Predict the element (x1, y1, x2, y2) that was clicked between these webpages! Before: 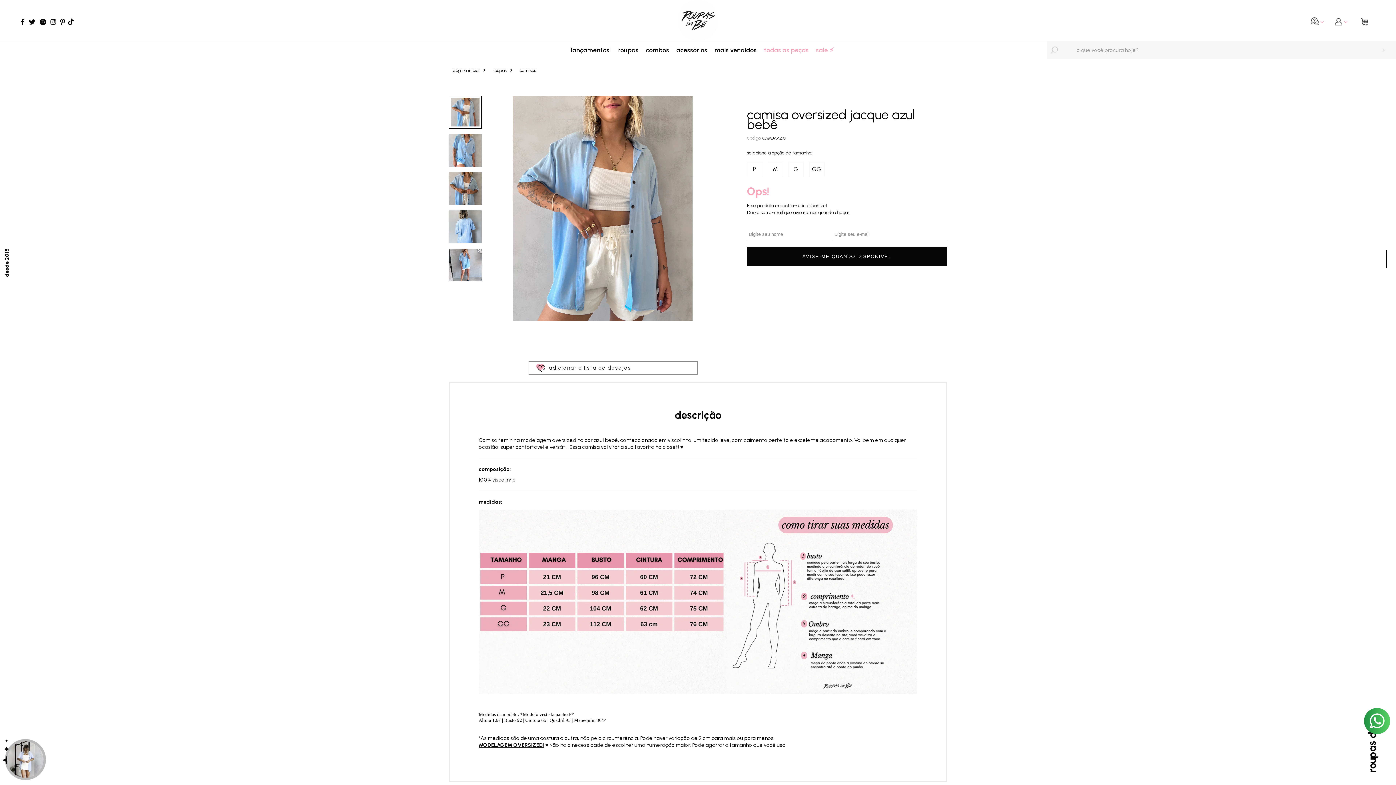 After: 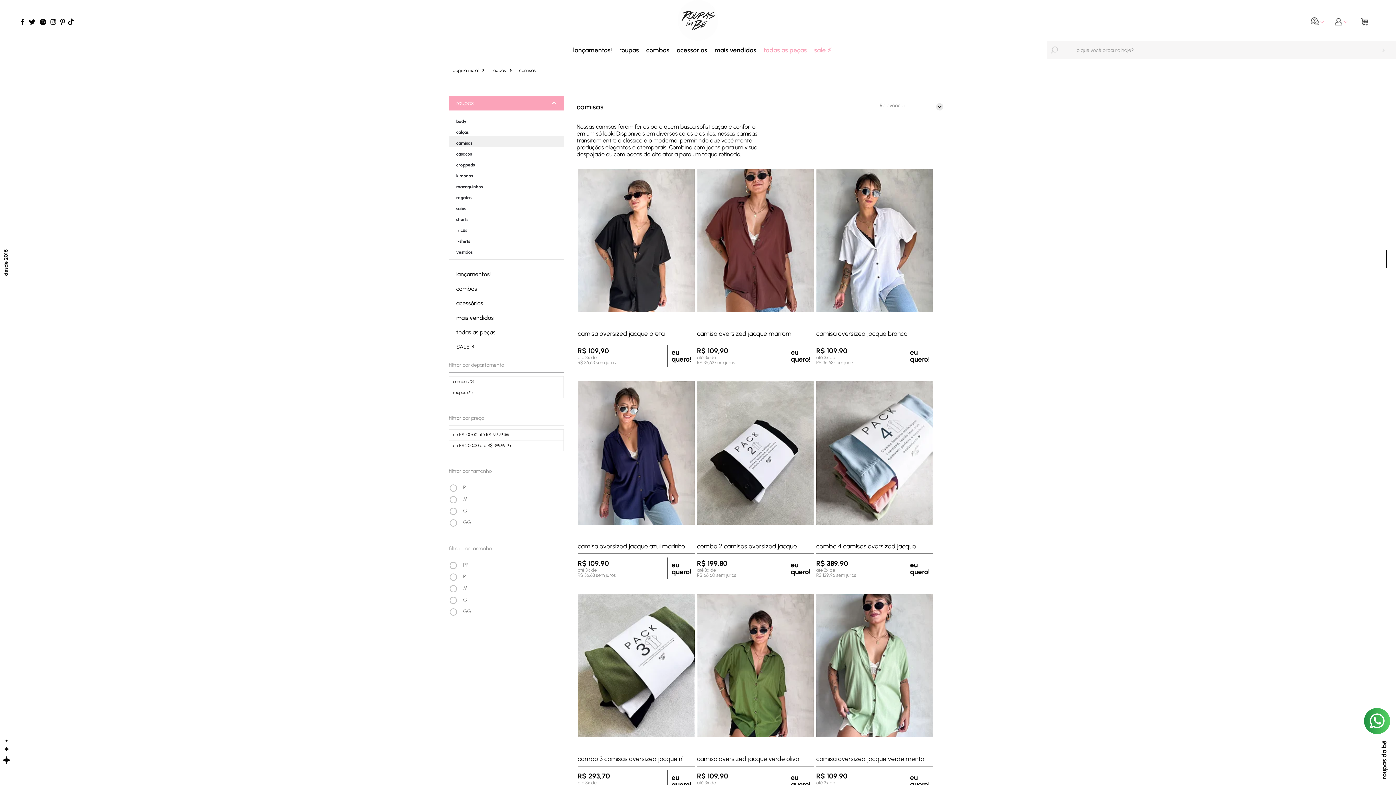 Action: bbox: (519, 67, 536, 73) label: camisas